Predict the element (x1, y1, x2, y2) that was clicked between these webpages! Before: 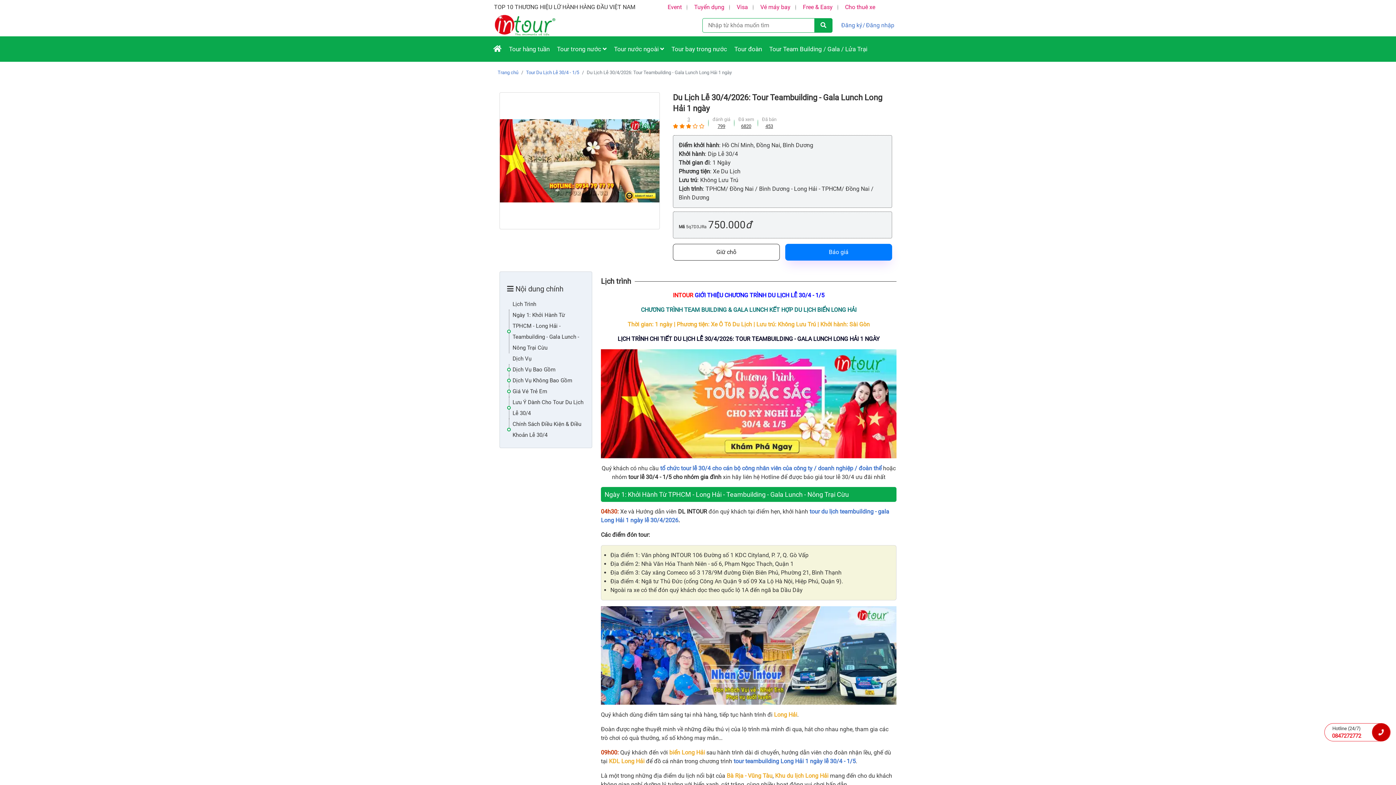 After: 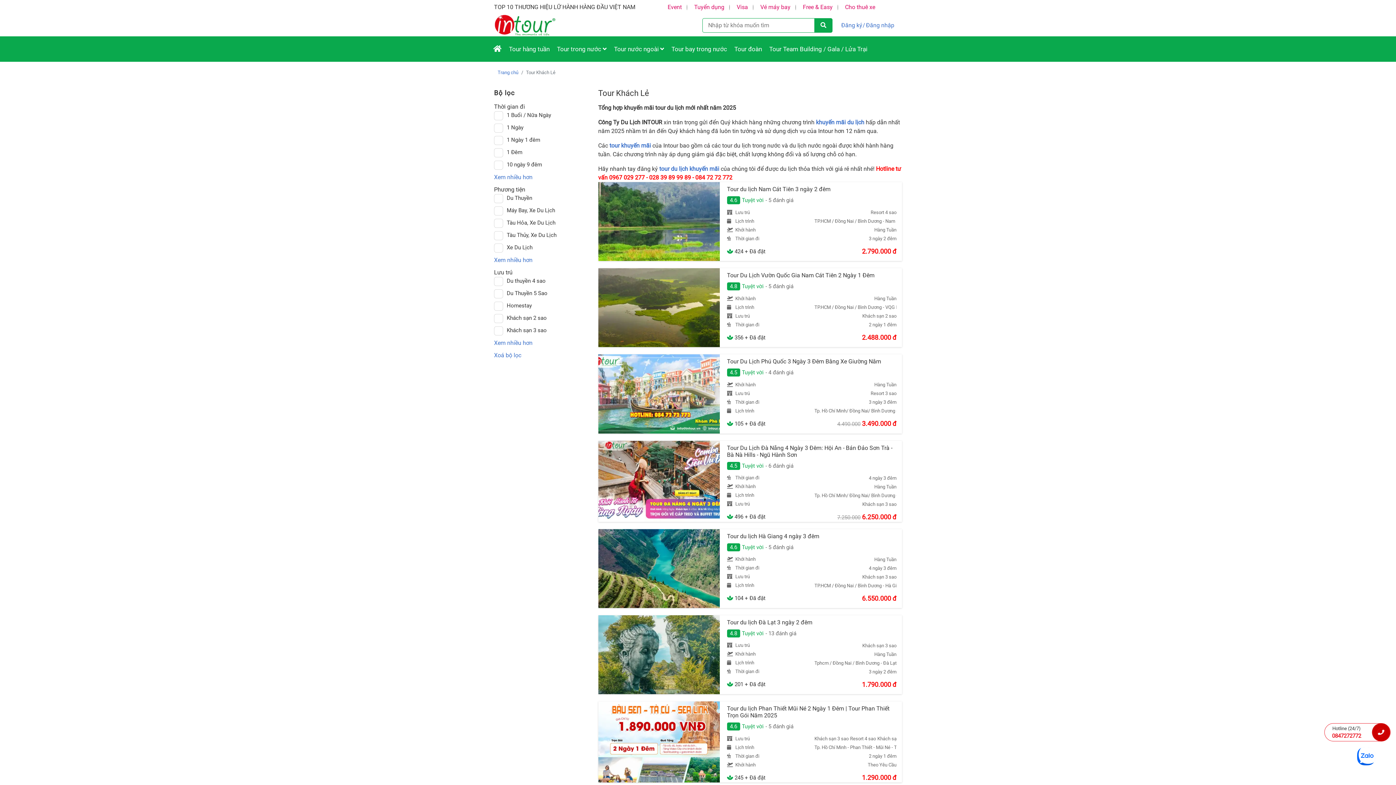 Action: bbox: (505, 41, 553, 56) label: Tour hàng tuần